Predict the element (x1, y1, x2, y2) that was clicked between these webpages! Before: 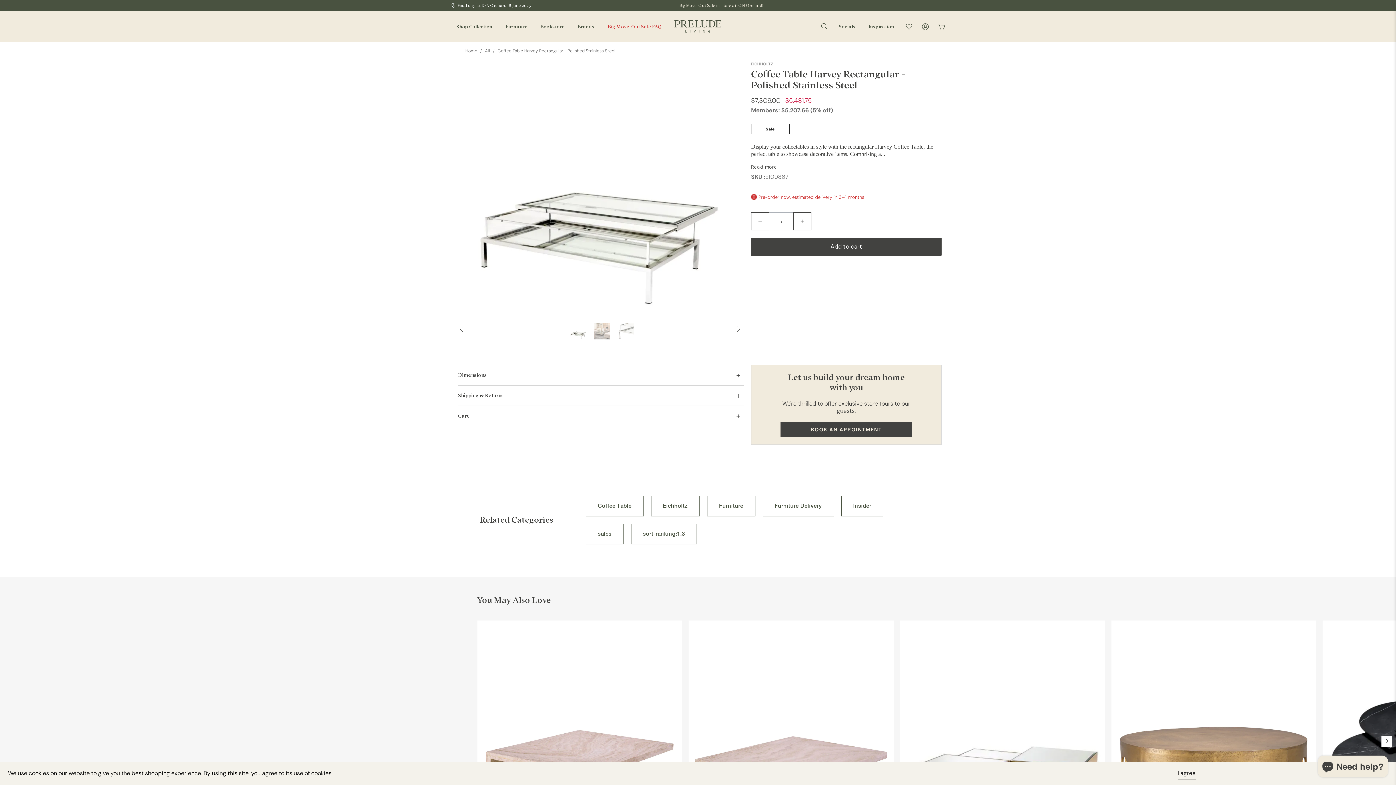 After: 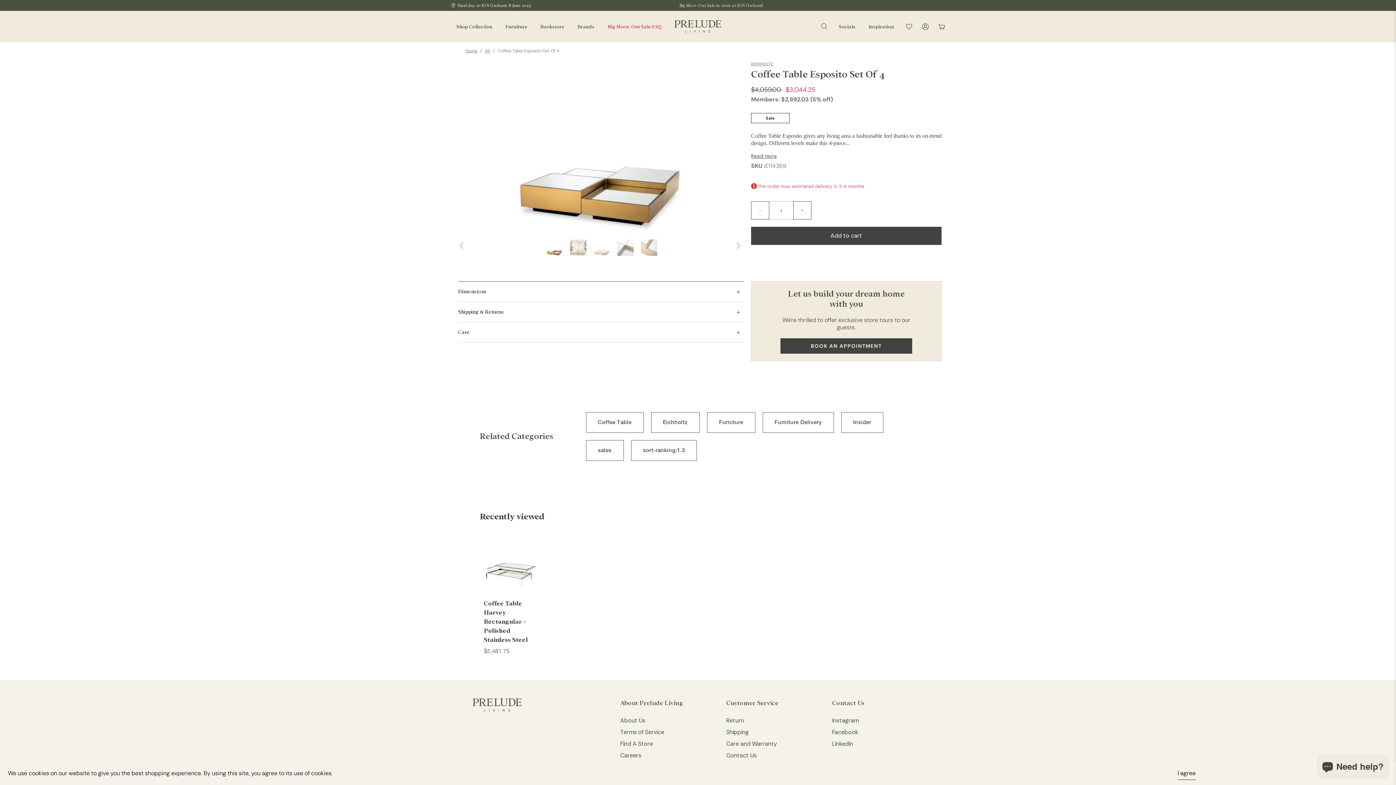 Action: bbox: (900, 620, 1105, 862)